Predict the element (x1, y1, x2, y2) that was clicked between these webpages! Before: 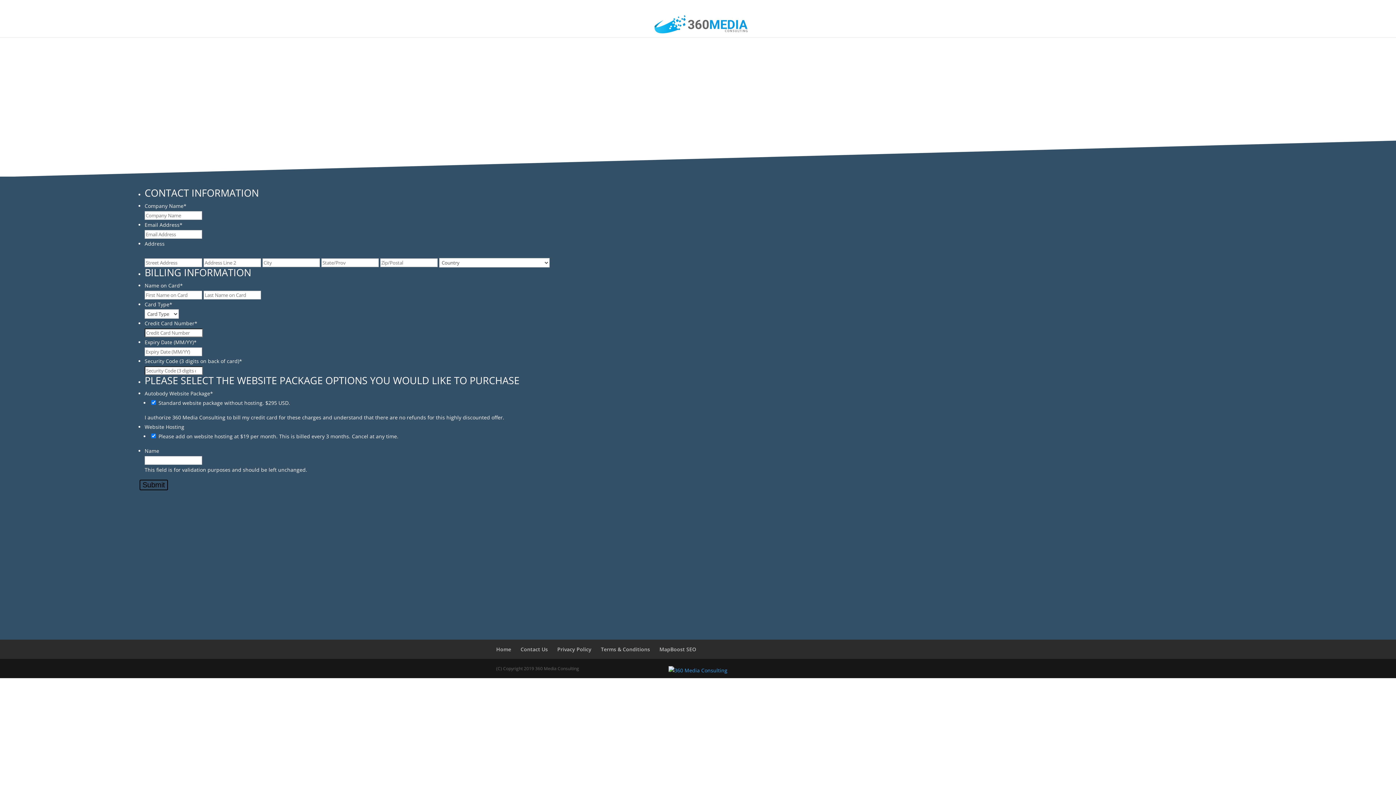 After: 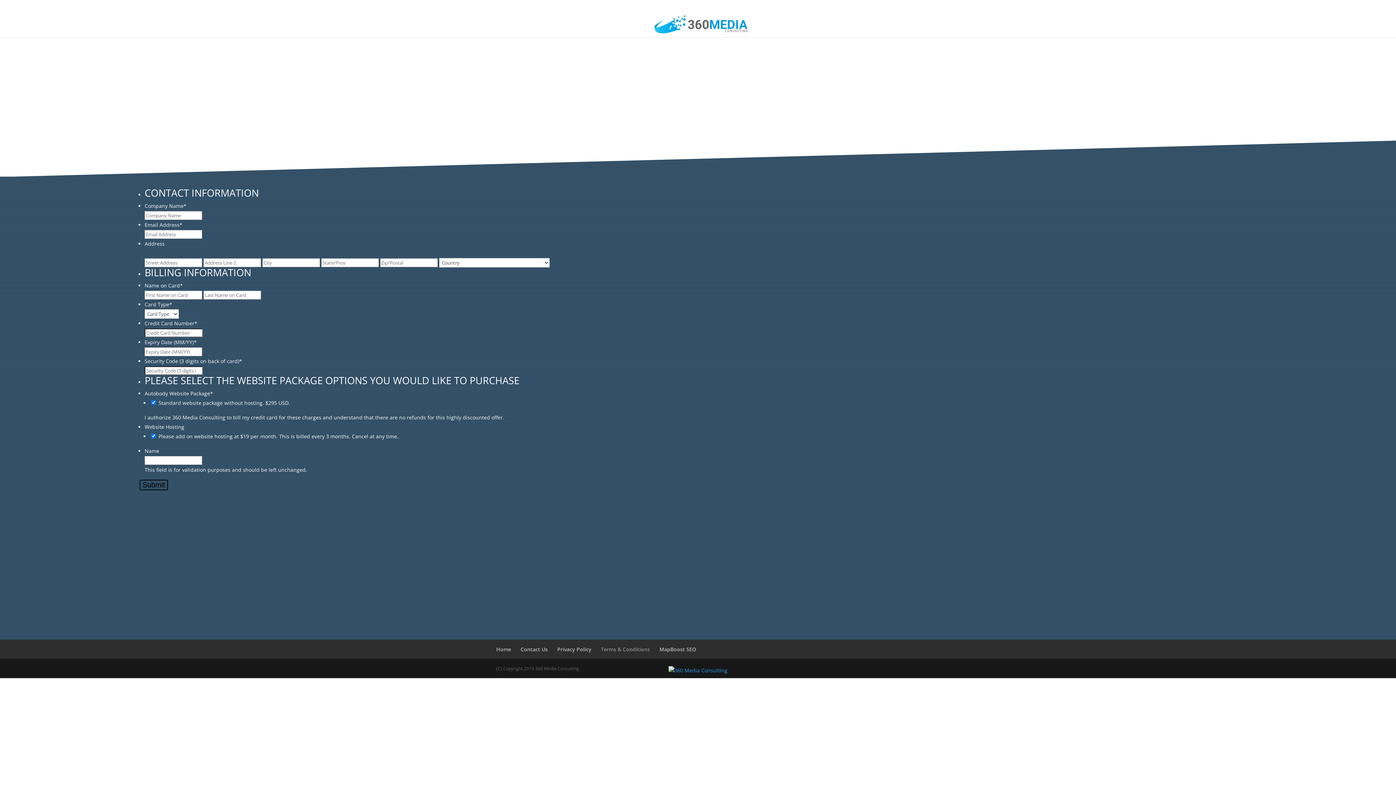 Action: bbox: (601, 646, 650, 653) label: Terms & Conditions